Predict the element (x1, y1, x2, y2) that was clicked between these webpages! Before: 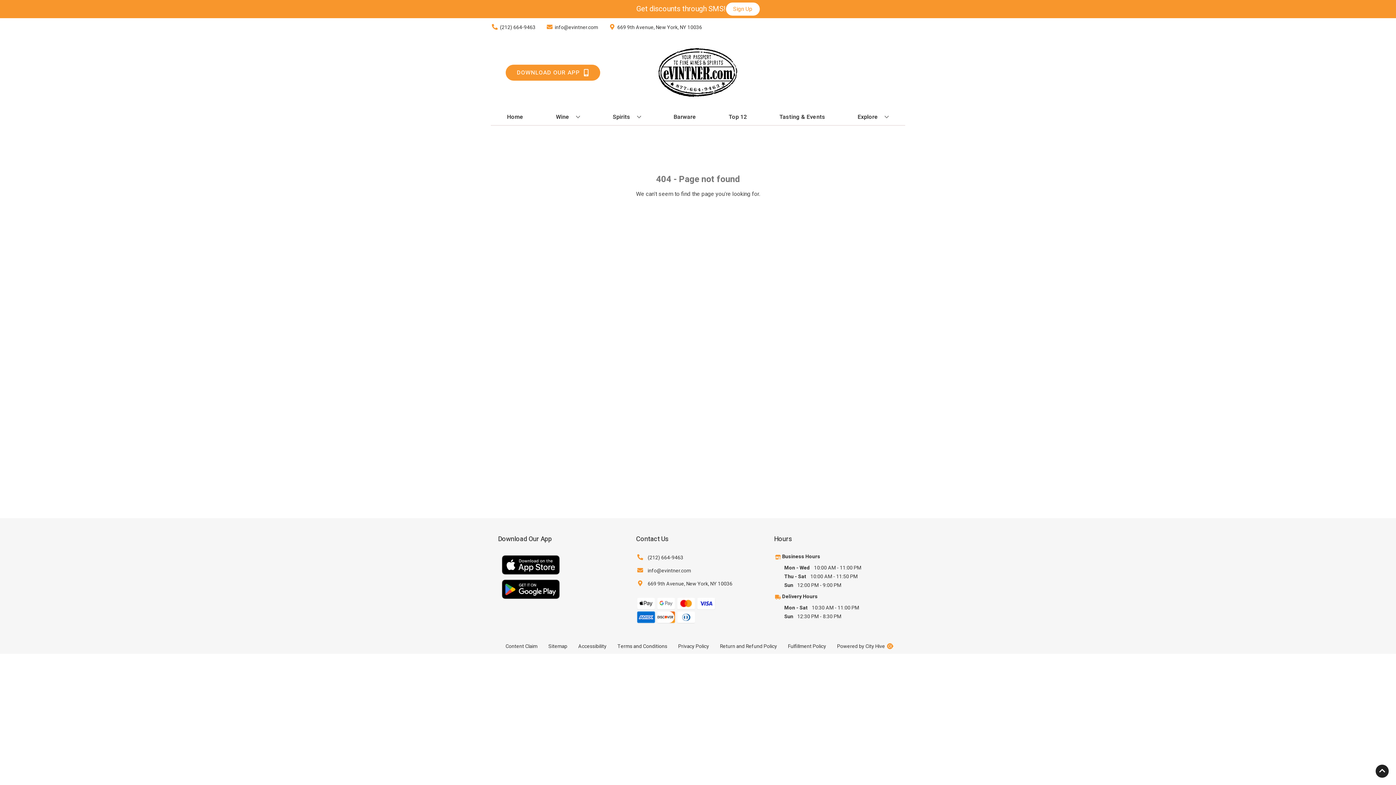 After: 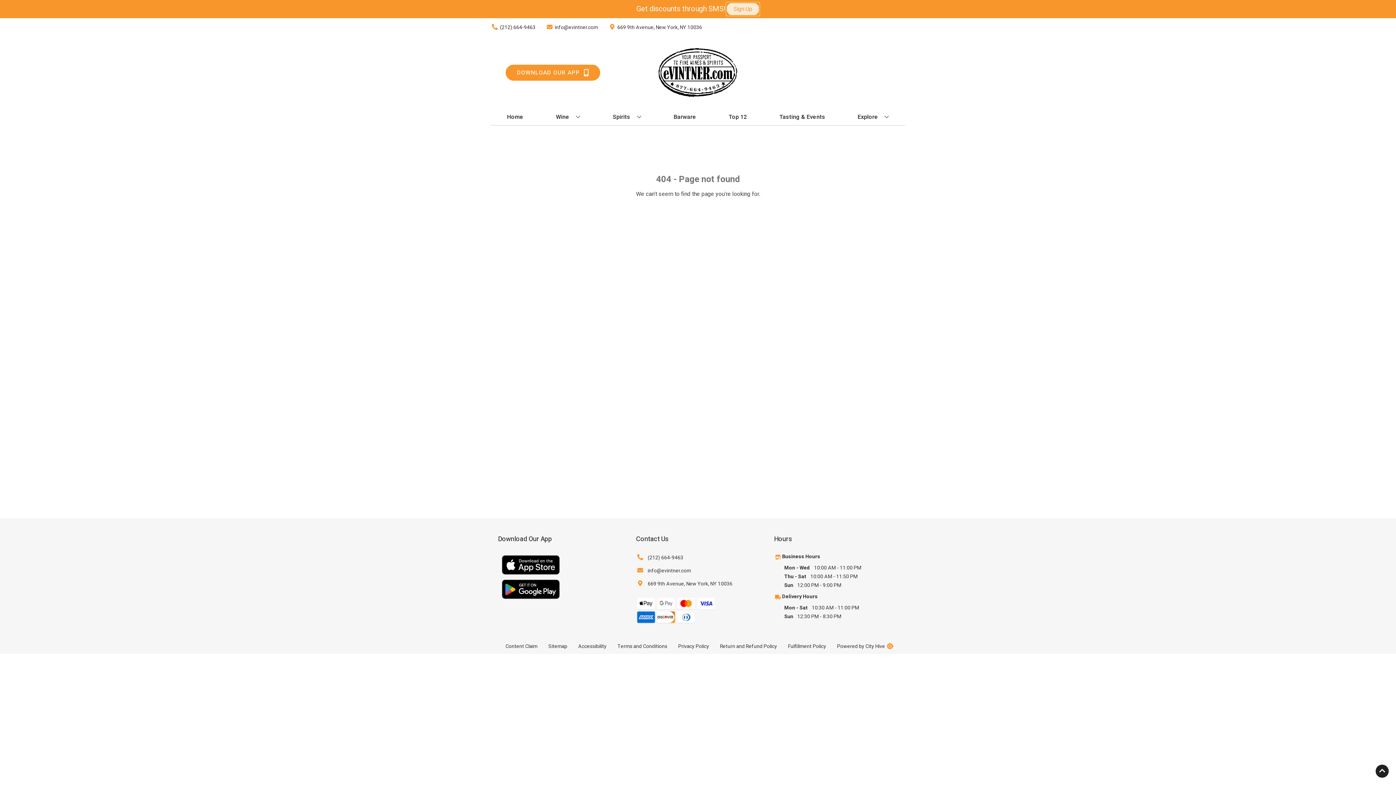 Action: bbox: (726, 2, 759, 15) label: Sign Up